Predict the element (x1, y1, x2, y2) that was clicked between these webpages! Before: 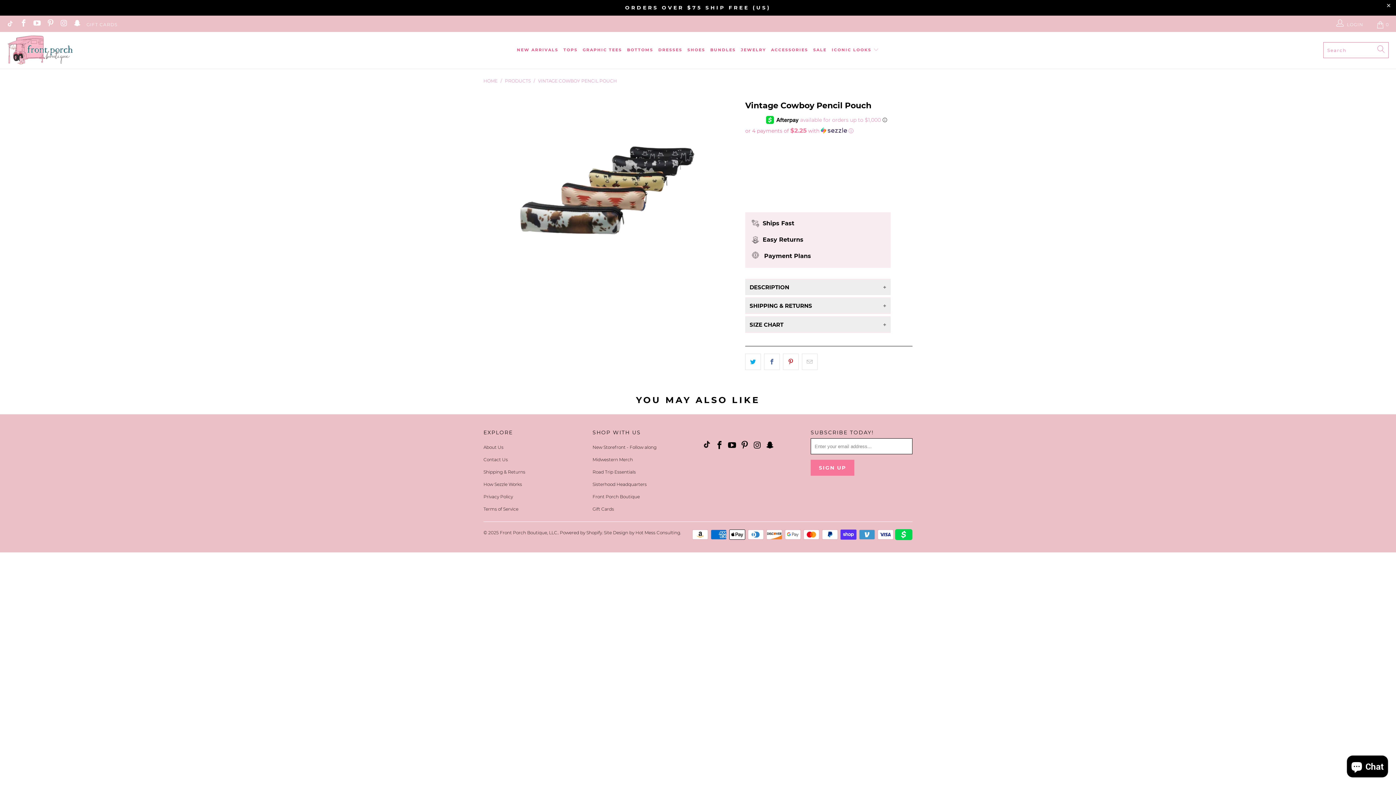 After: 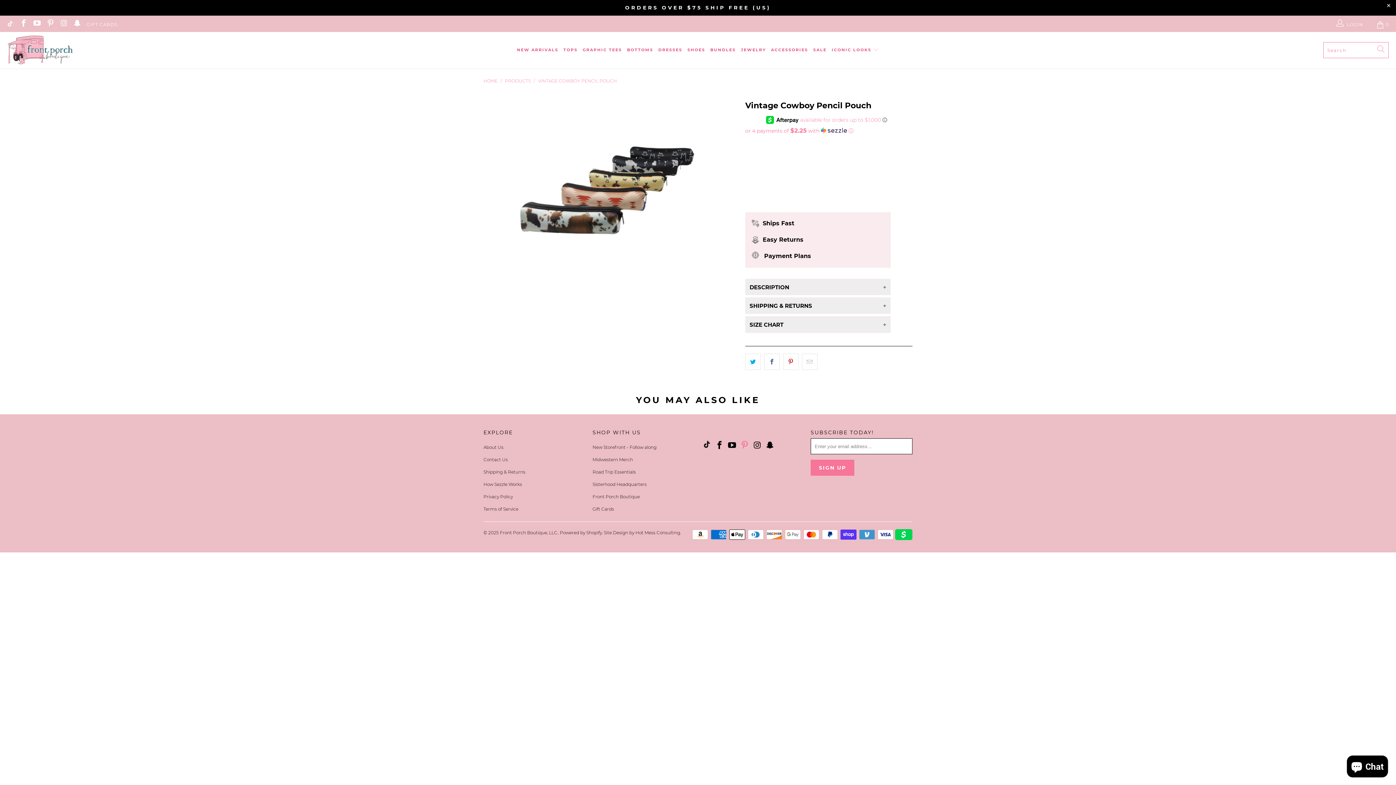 Action: bbox: (739, 441, 750, 450)